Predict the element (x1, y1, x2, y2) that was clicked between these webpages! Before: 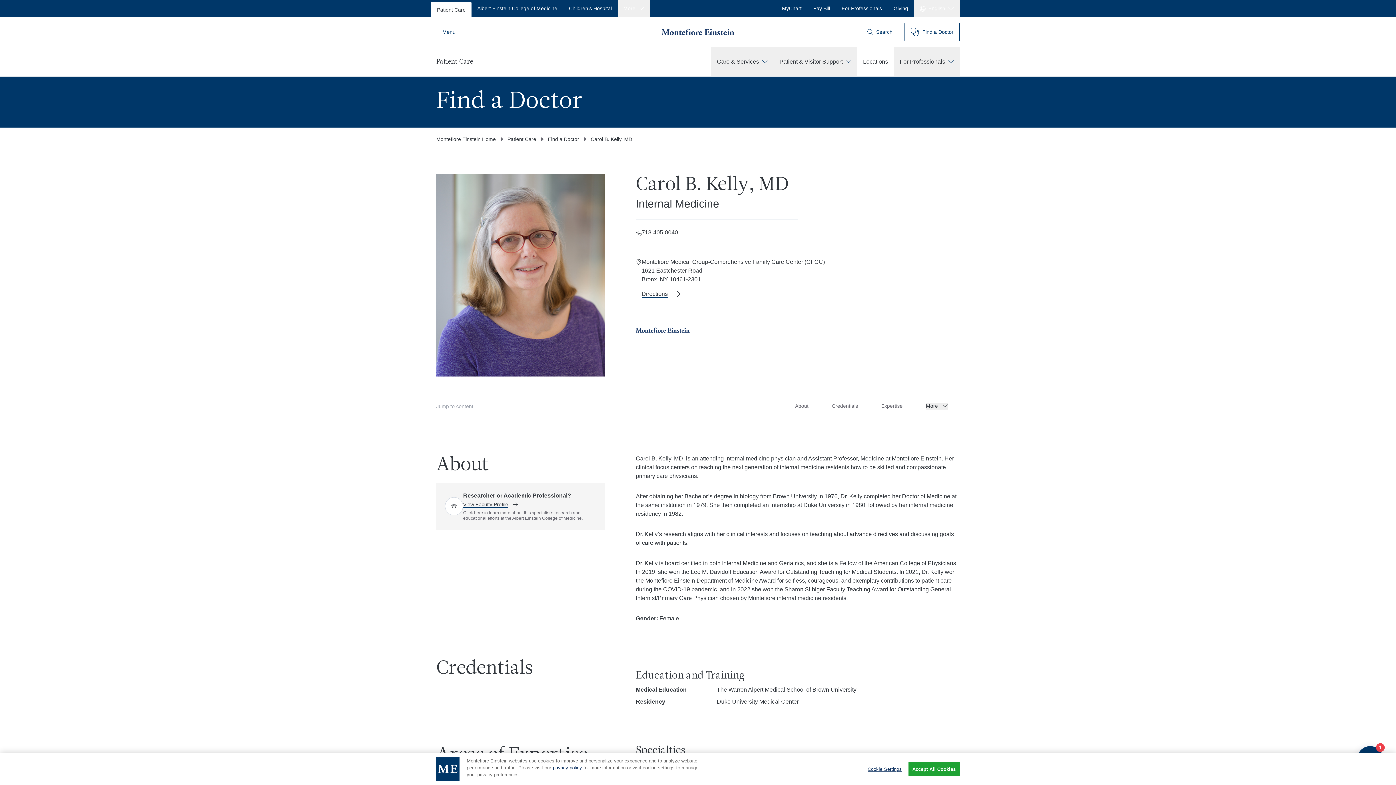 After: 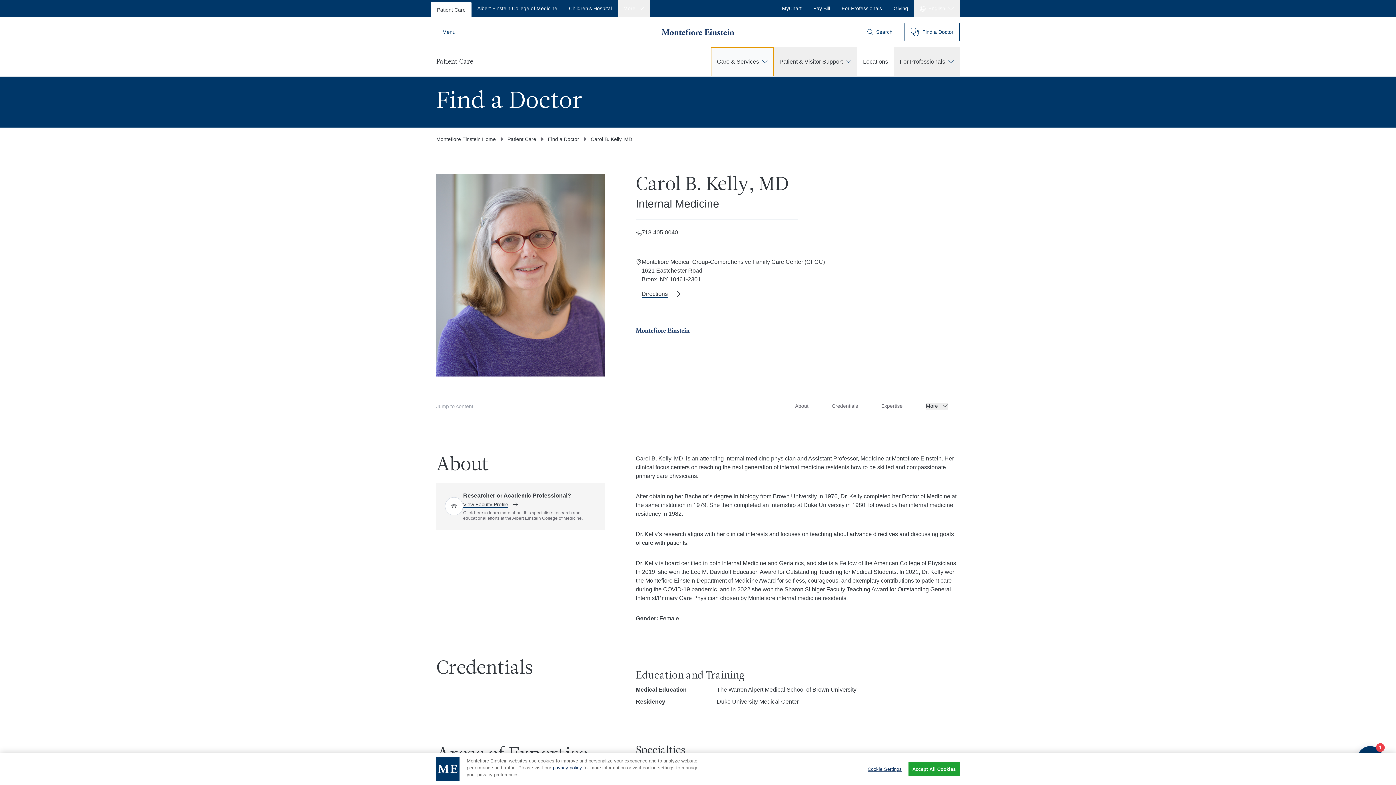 Action: bbox: (711, 47, 773, 76) label: Care & Services